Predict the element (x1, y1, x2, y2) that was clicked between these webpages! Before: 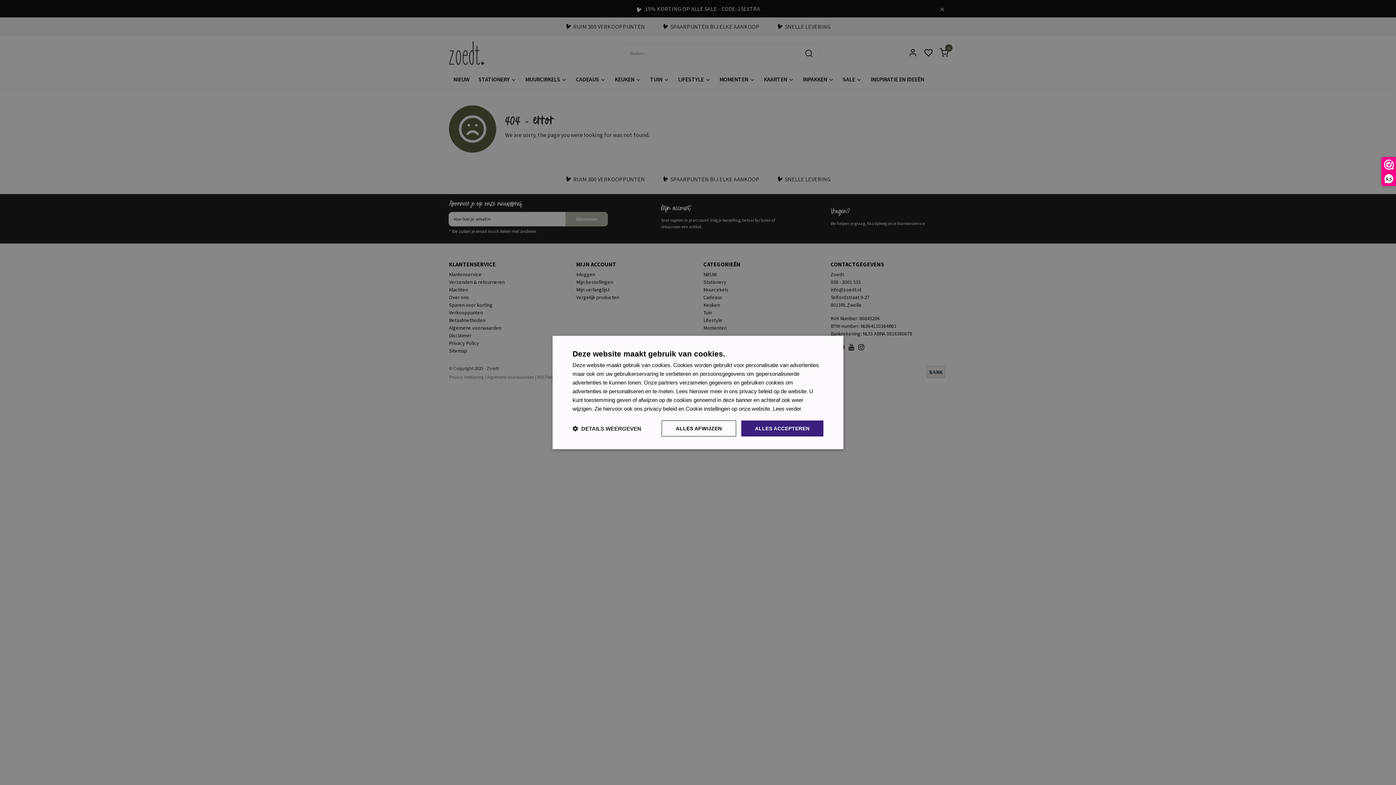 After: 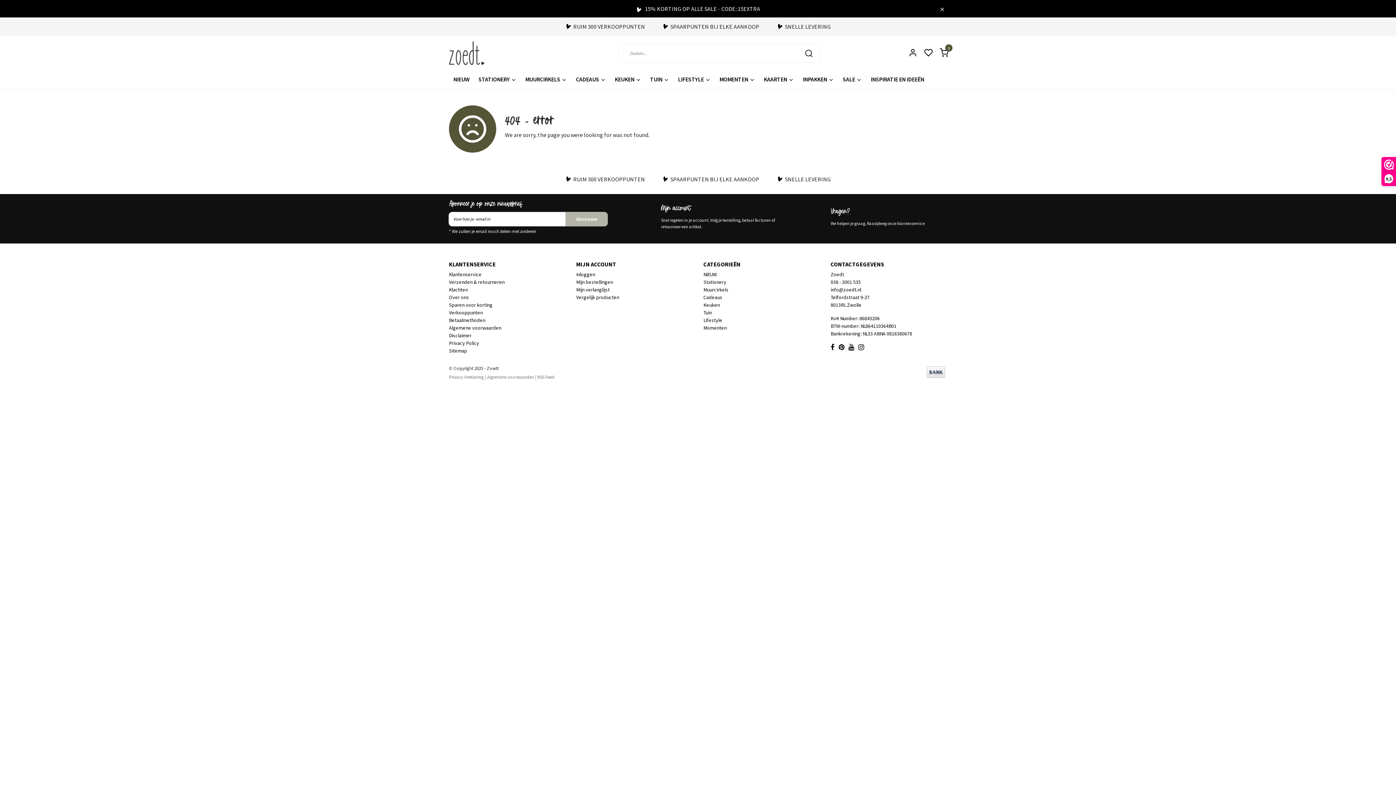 Action: label: ALLES AFWIJZEN bbox: (661, 420, 736, 436)